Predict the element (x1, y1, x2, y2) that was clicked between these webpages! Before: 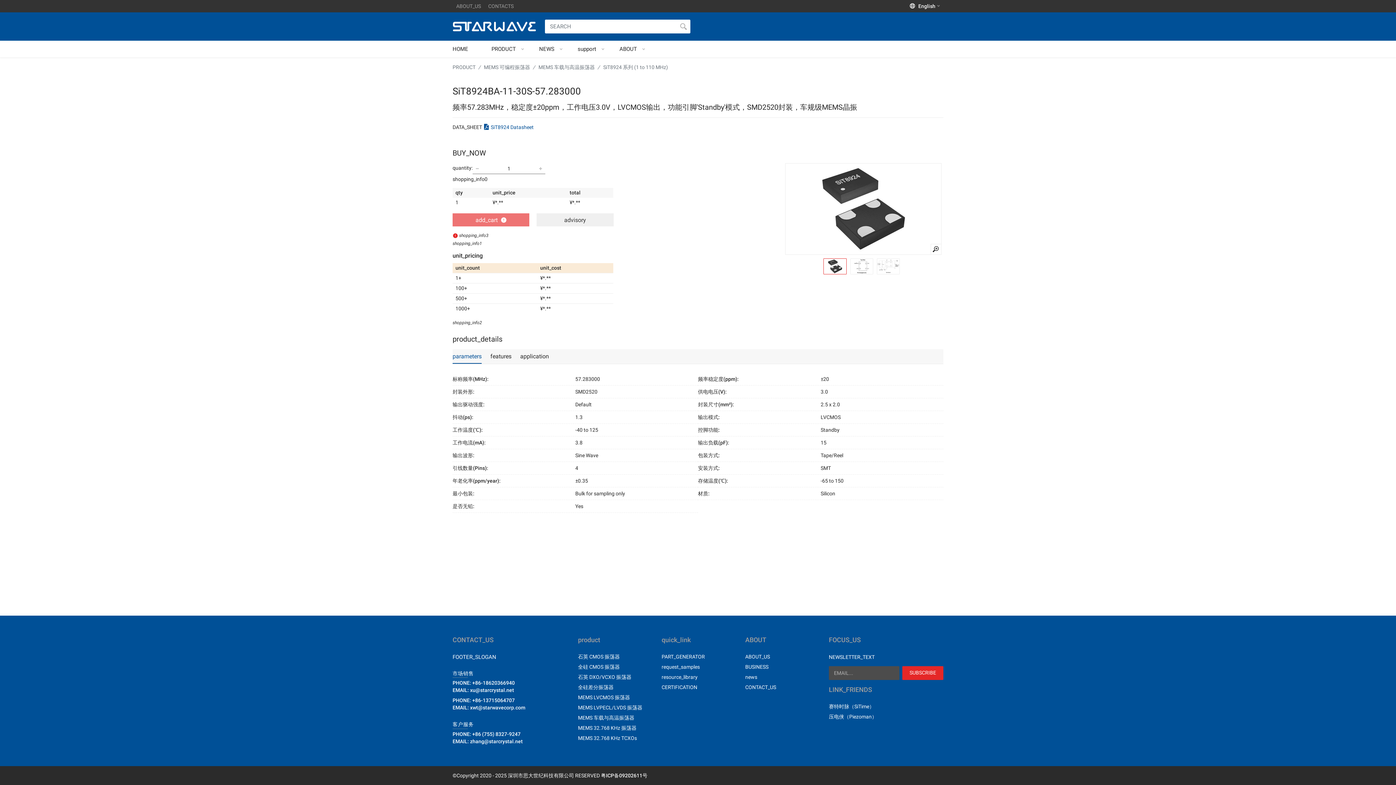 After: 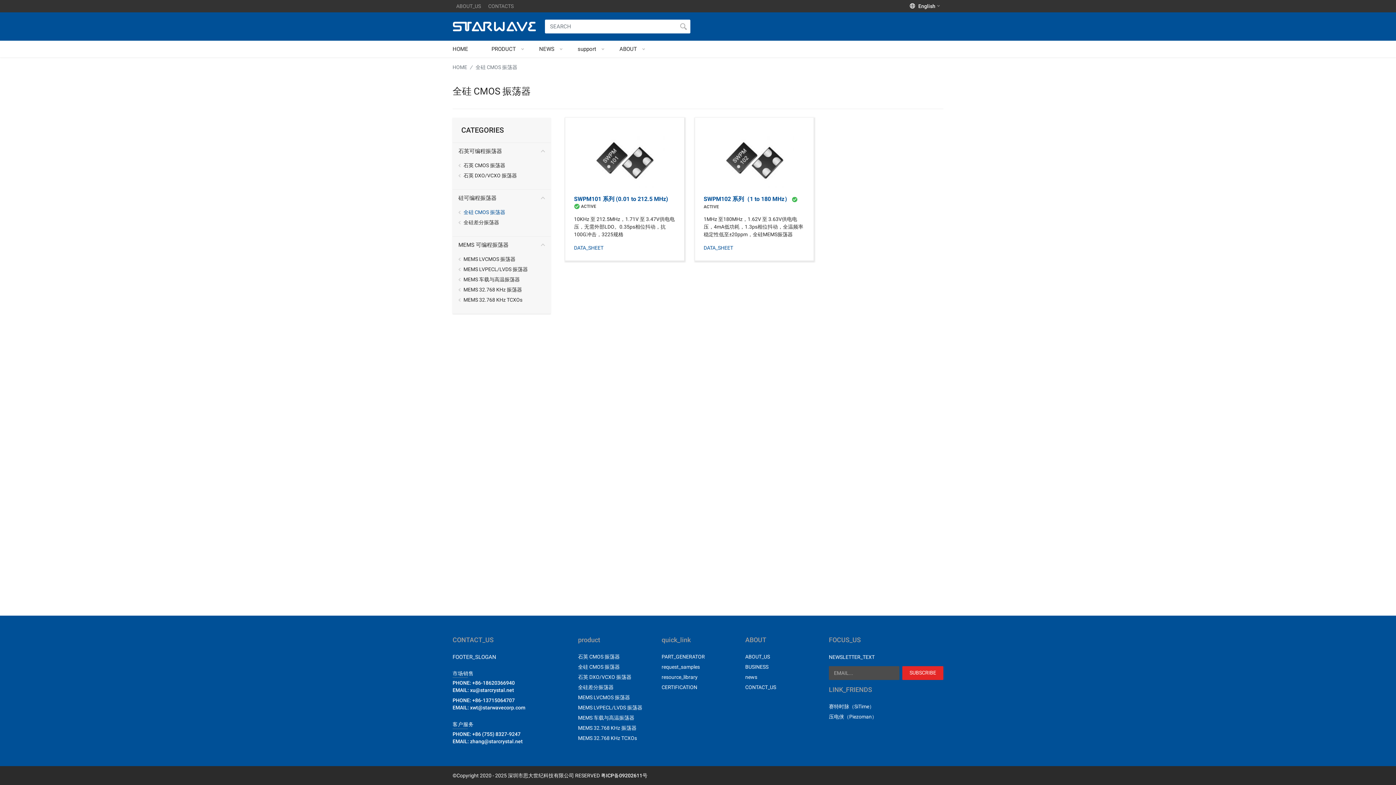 Action: bbox: (578, 664, 620, 670) label: 全硅 CMOS 振荡器